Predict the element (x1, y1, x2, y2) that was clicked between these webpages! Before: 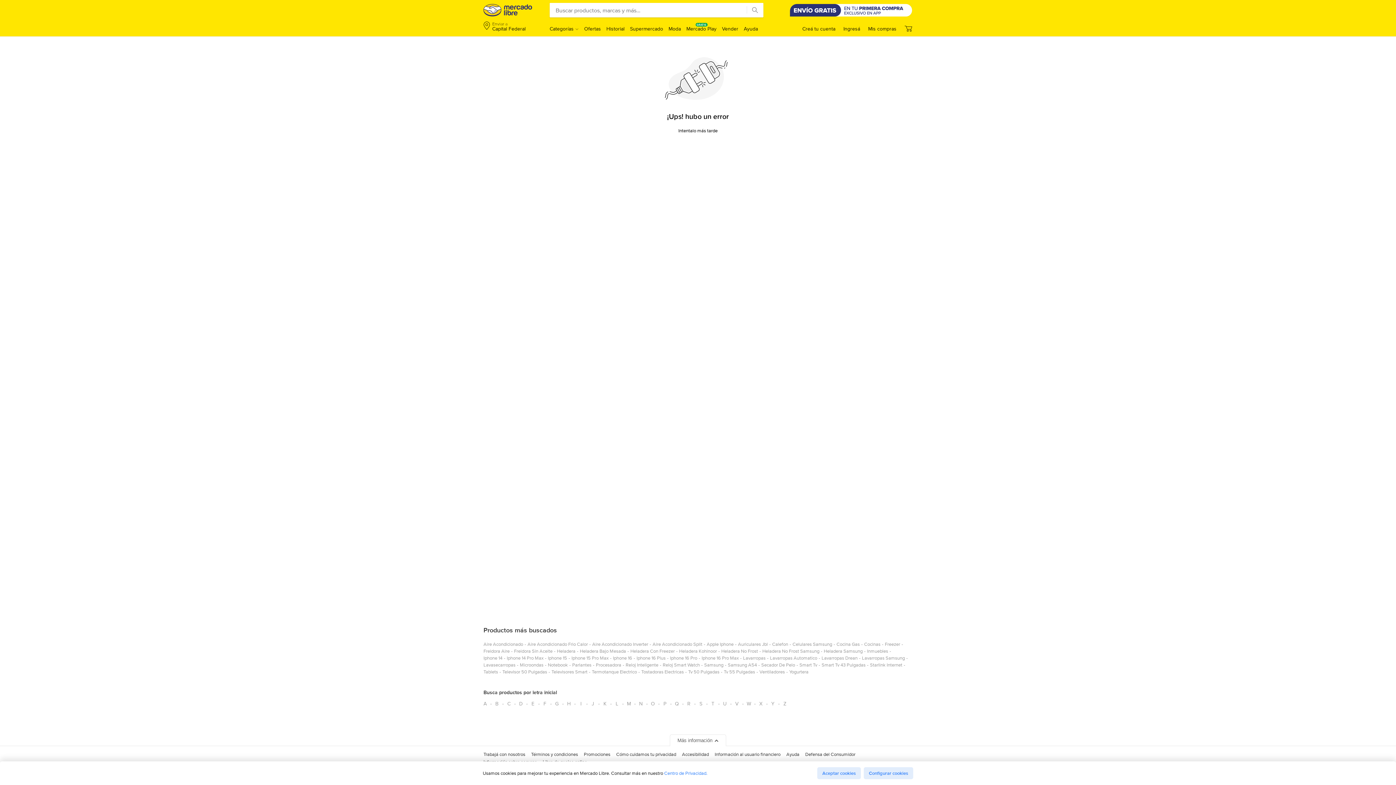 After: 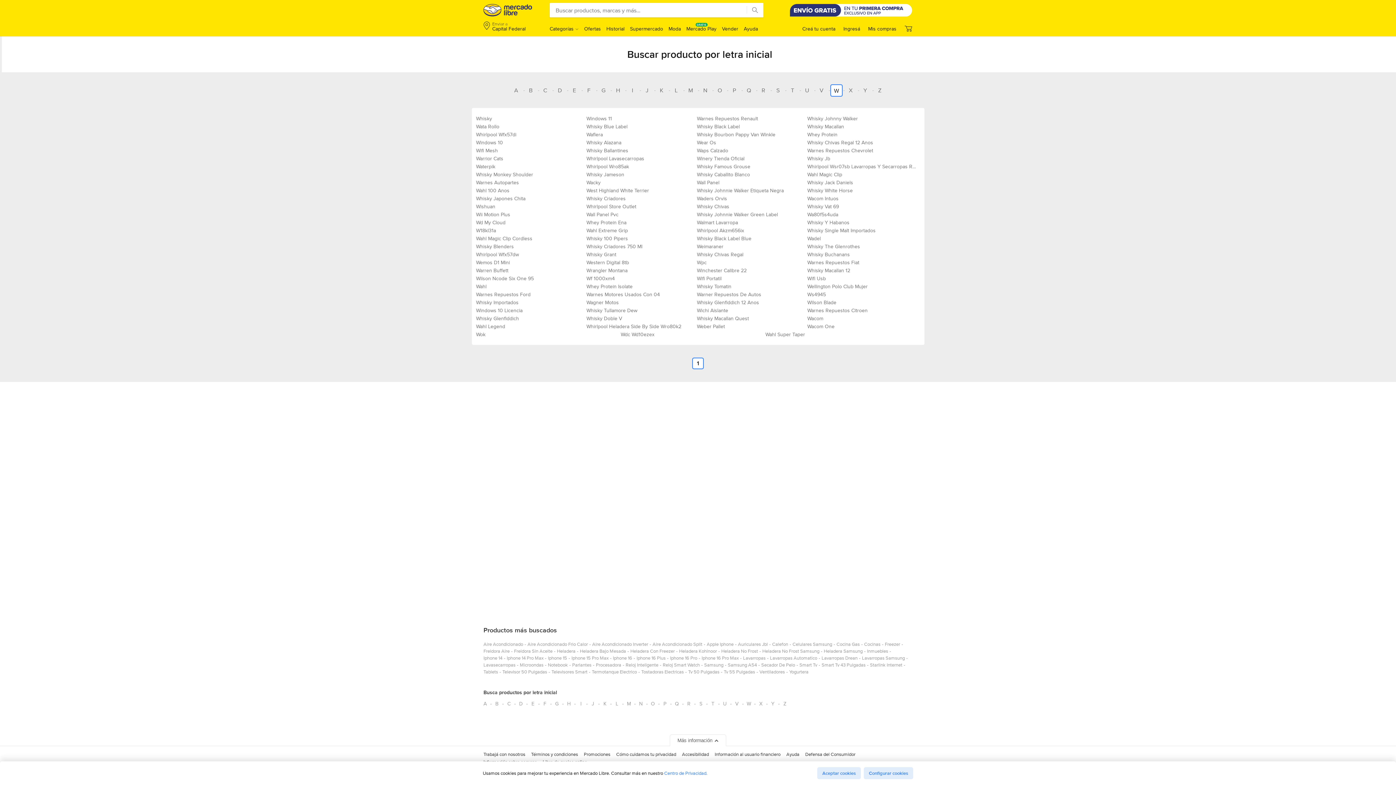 Action: bbox: (743, 698, 754, 709) label: Busca productos por letra inicial W